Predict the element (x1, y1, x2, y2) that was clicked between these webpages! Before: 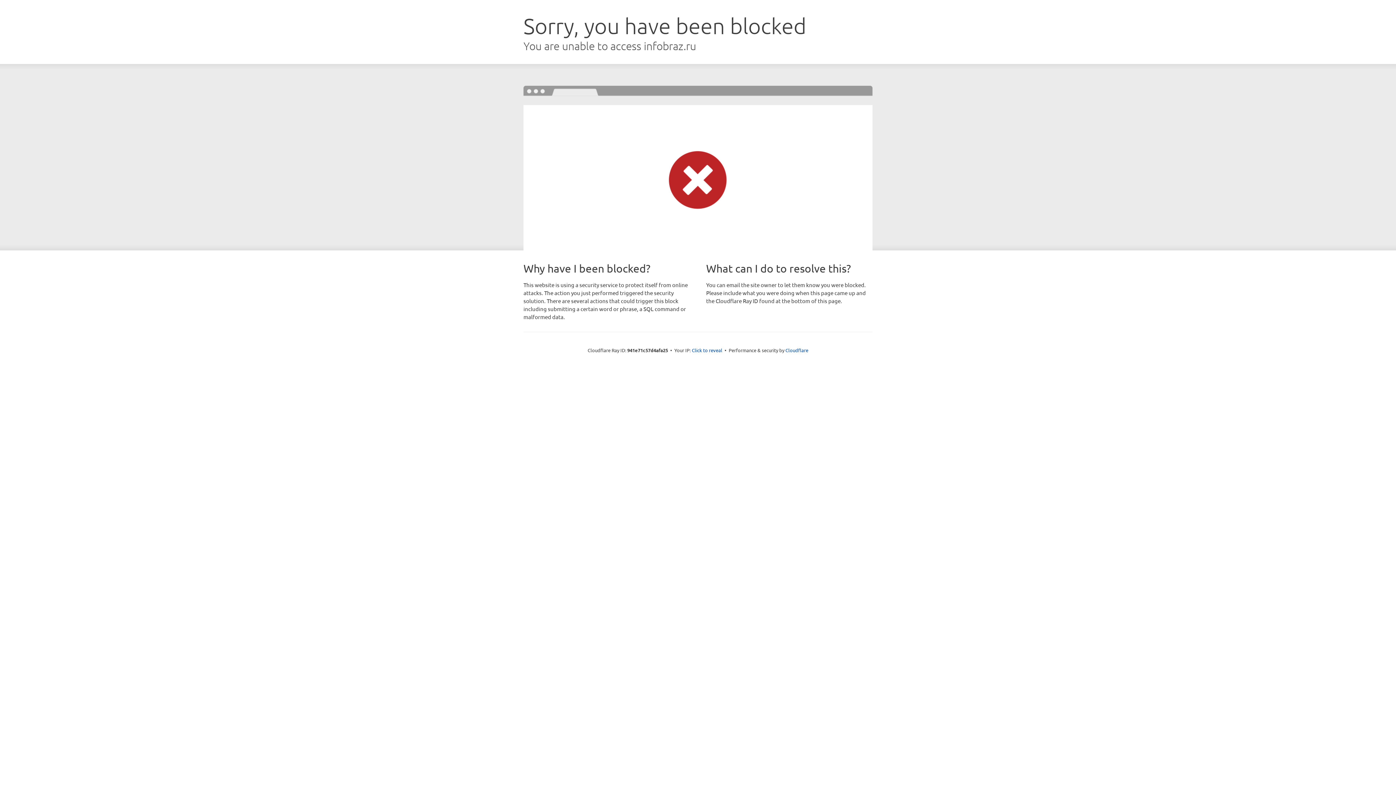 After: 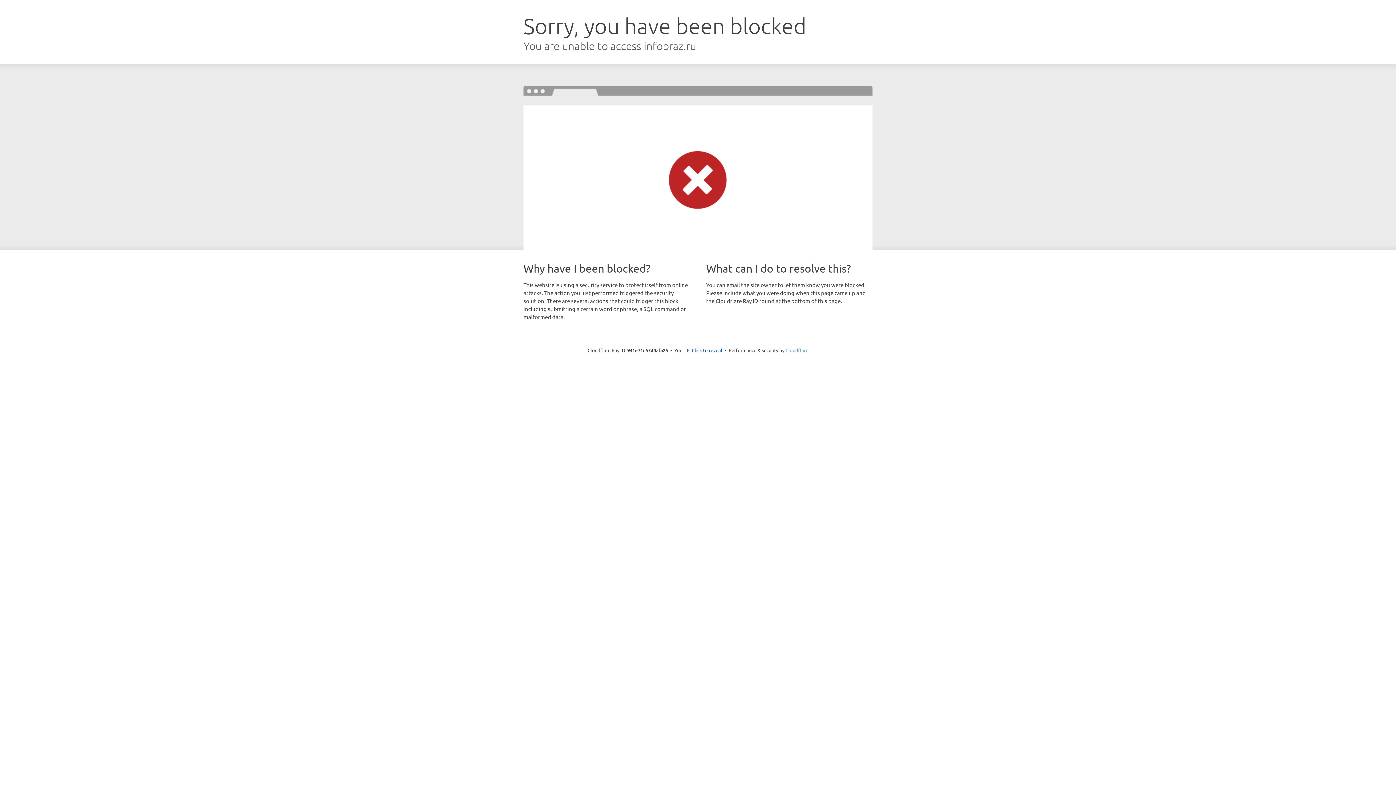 Action: label: Cloudflare bbox: (785, 347, 808, 353)